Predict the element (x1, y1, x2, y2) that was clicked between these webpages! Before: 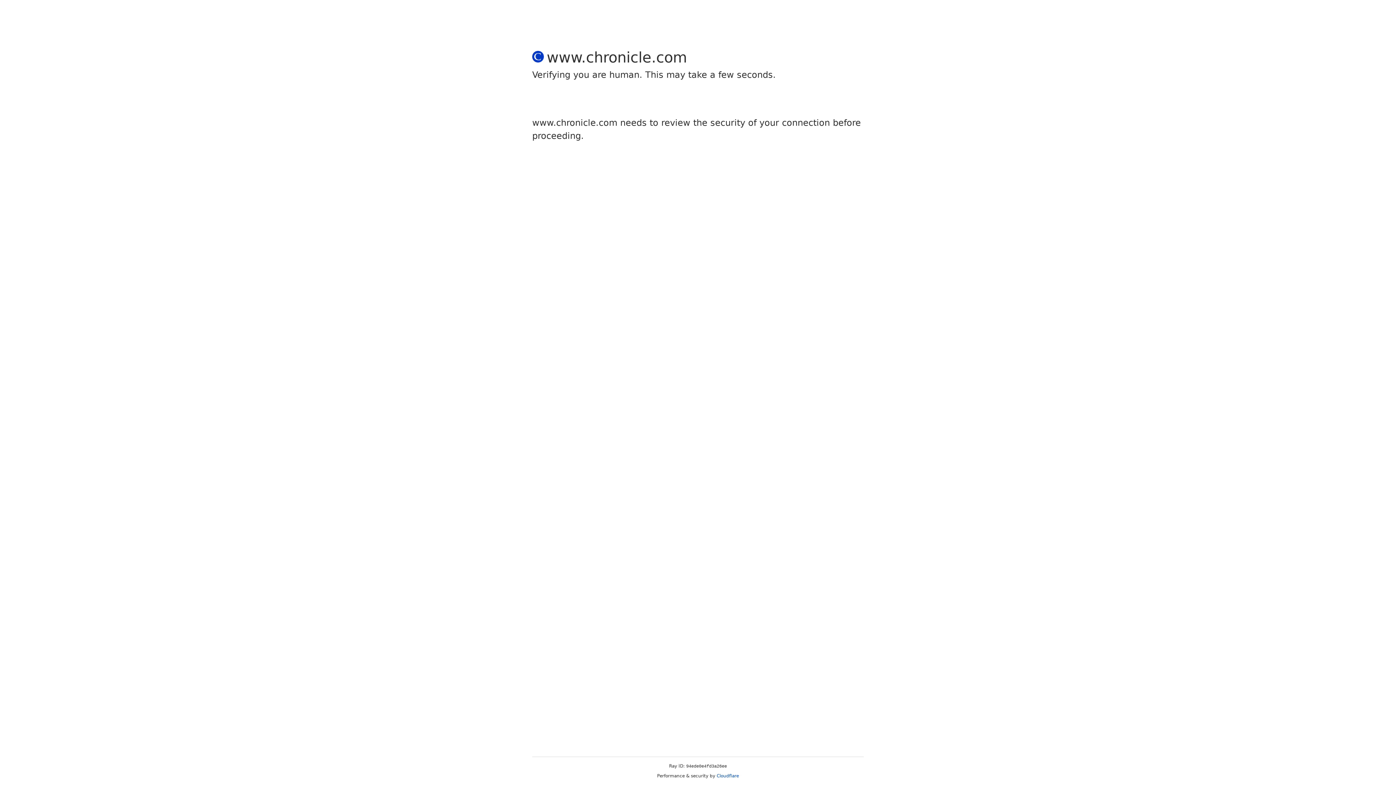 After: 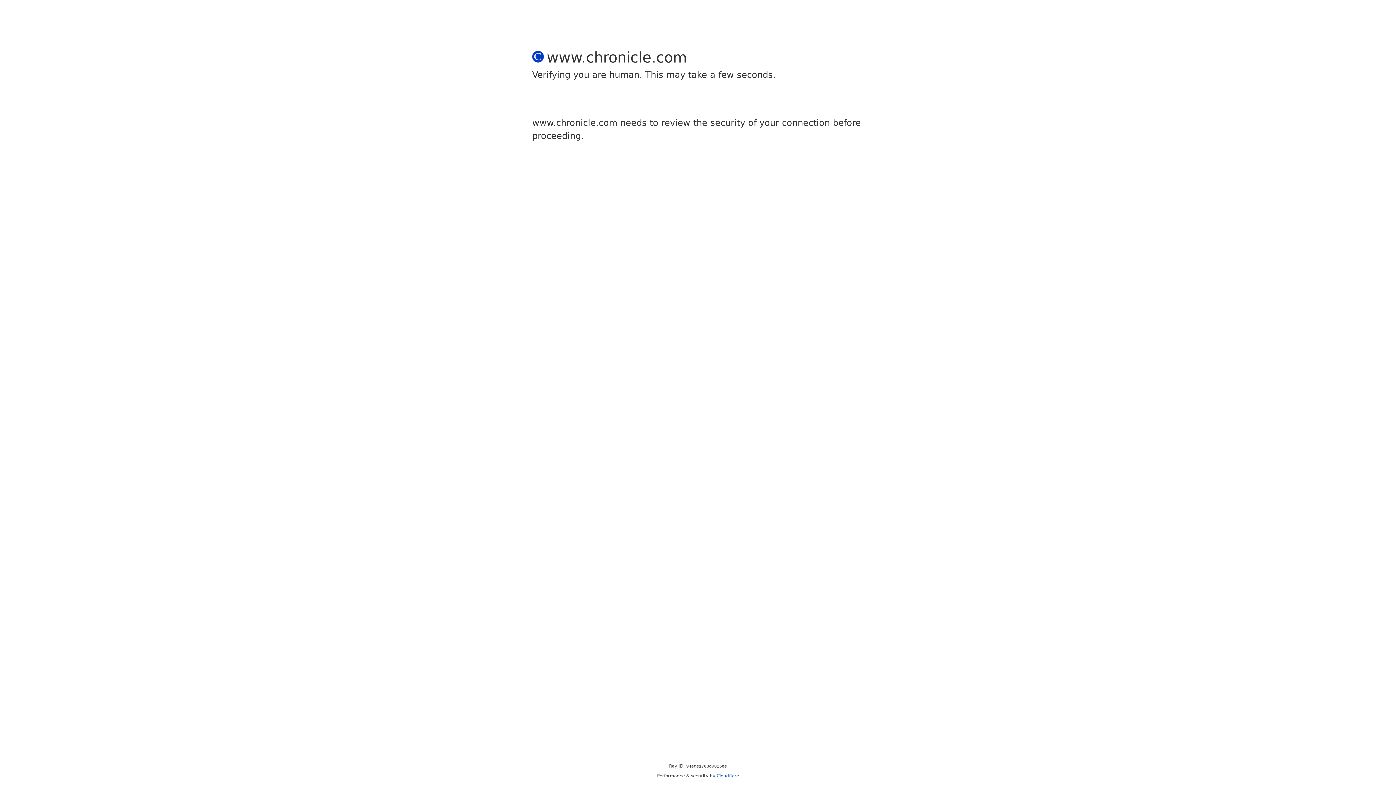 Action: bbox: (716, 773, 739, 778) label: Cloudflare